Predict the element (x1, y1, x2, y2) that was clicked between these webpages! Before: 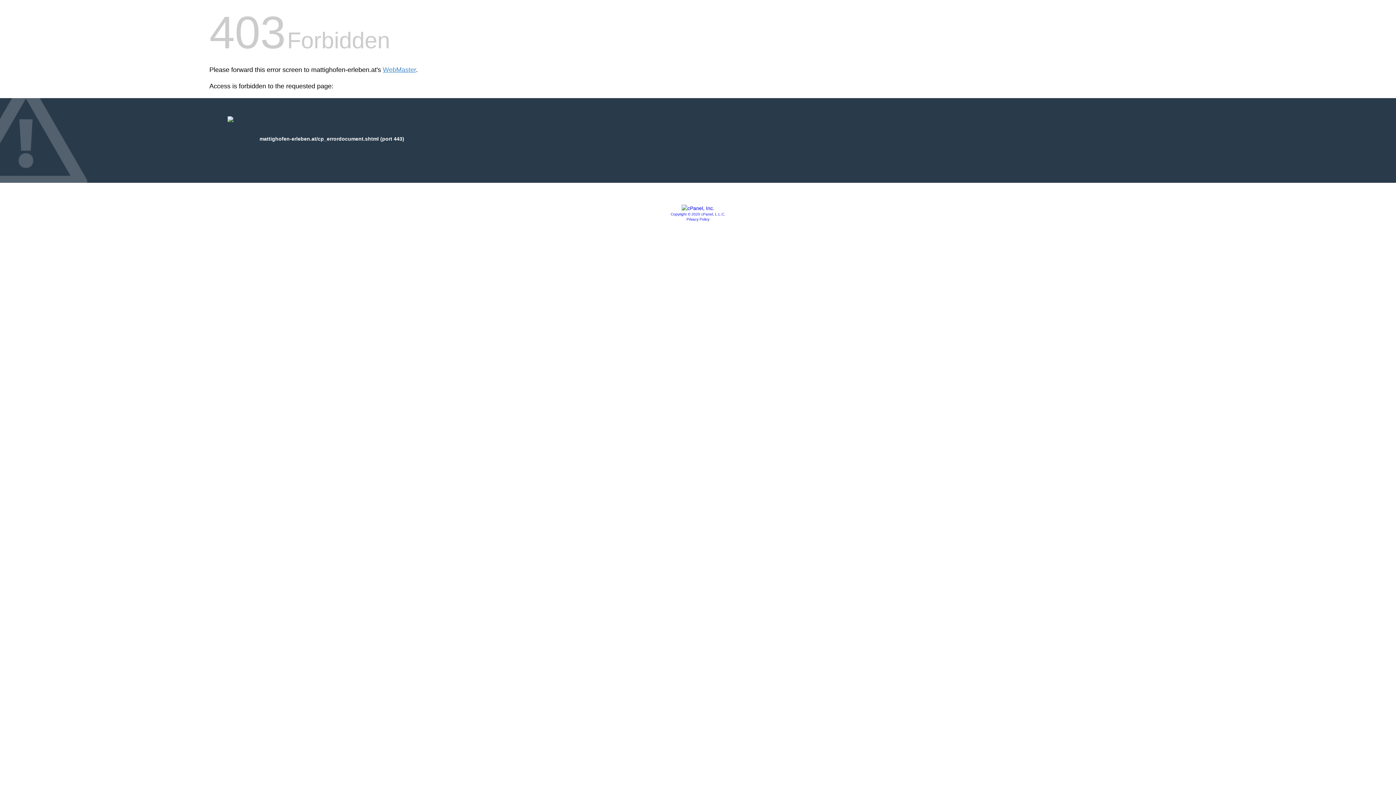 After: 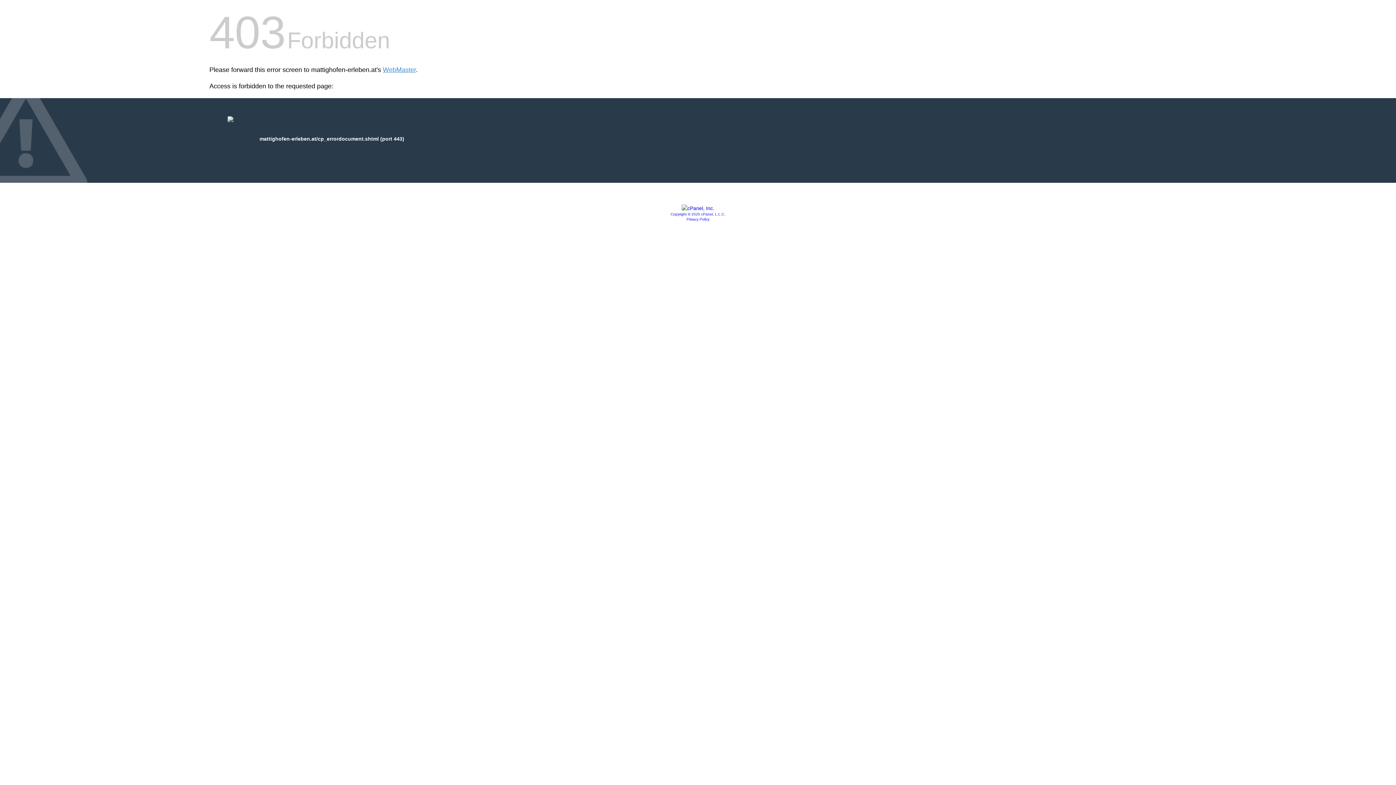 Action: label: Copyright © 2020 cPanel, L.L.C. bbox: (670, 212, 725, 216)